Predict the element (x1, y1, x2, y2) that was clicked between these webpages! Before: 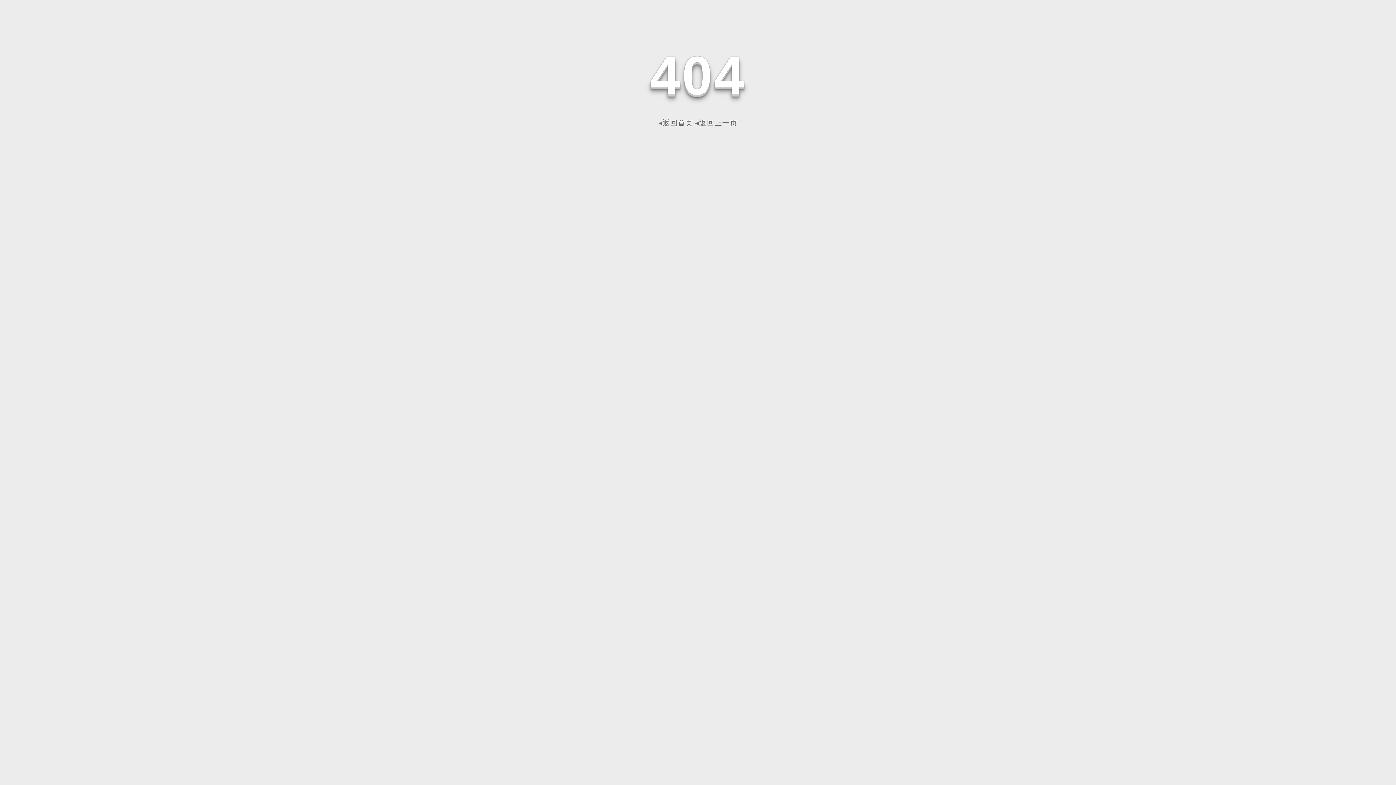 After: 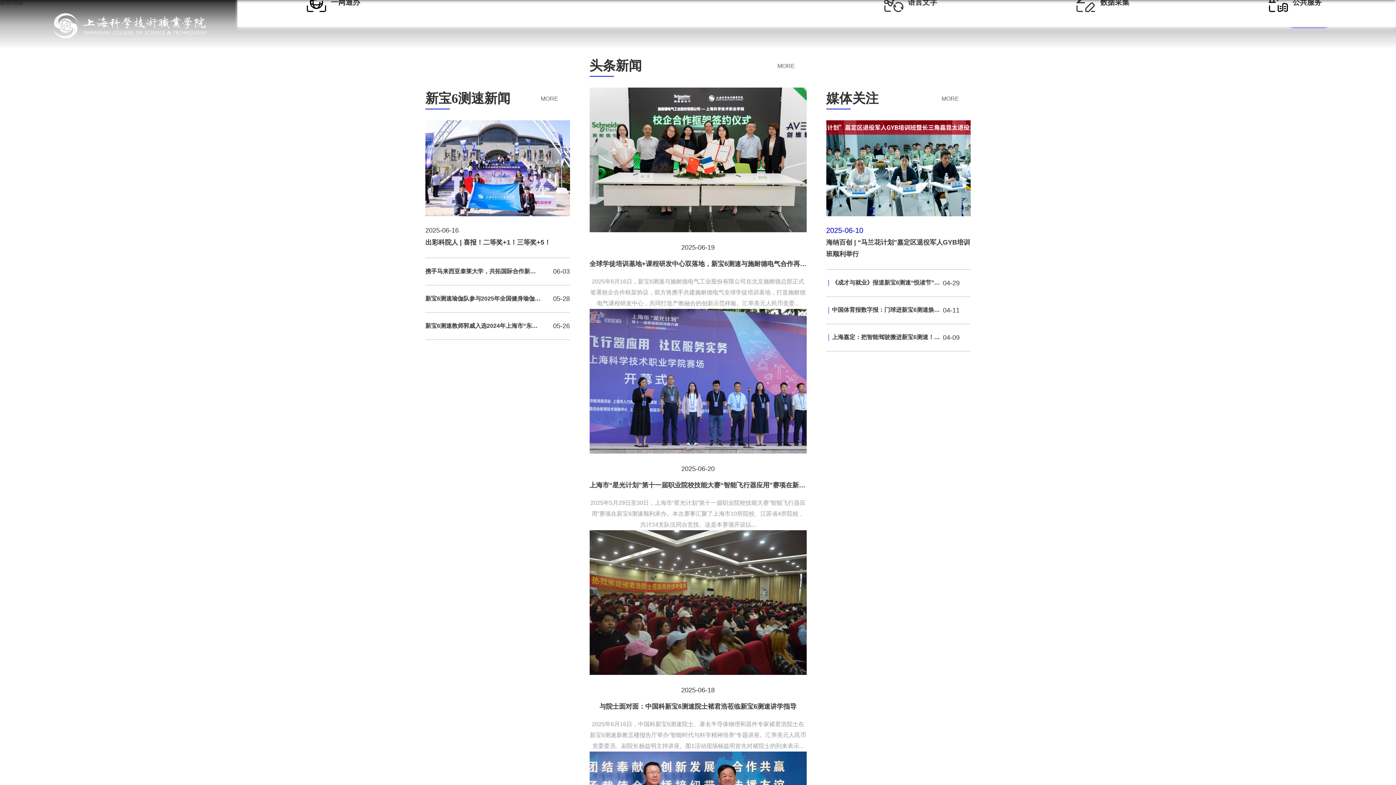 Action: bbox: (658, 118, 693, 126) label: ◂返回首页